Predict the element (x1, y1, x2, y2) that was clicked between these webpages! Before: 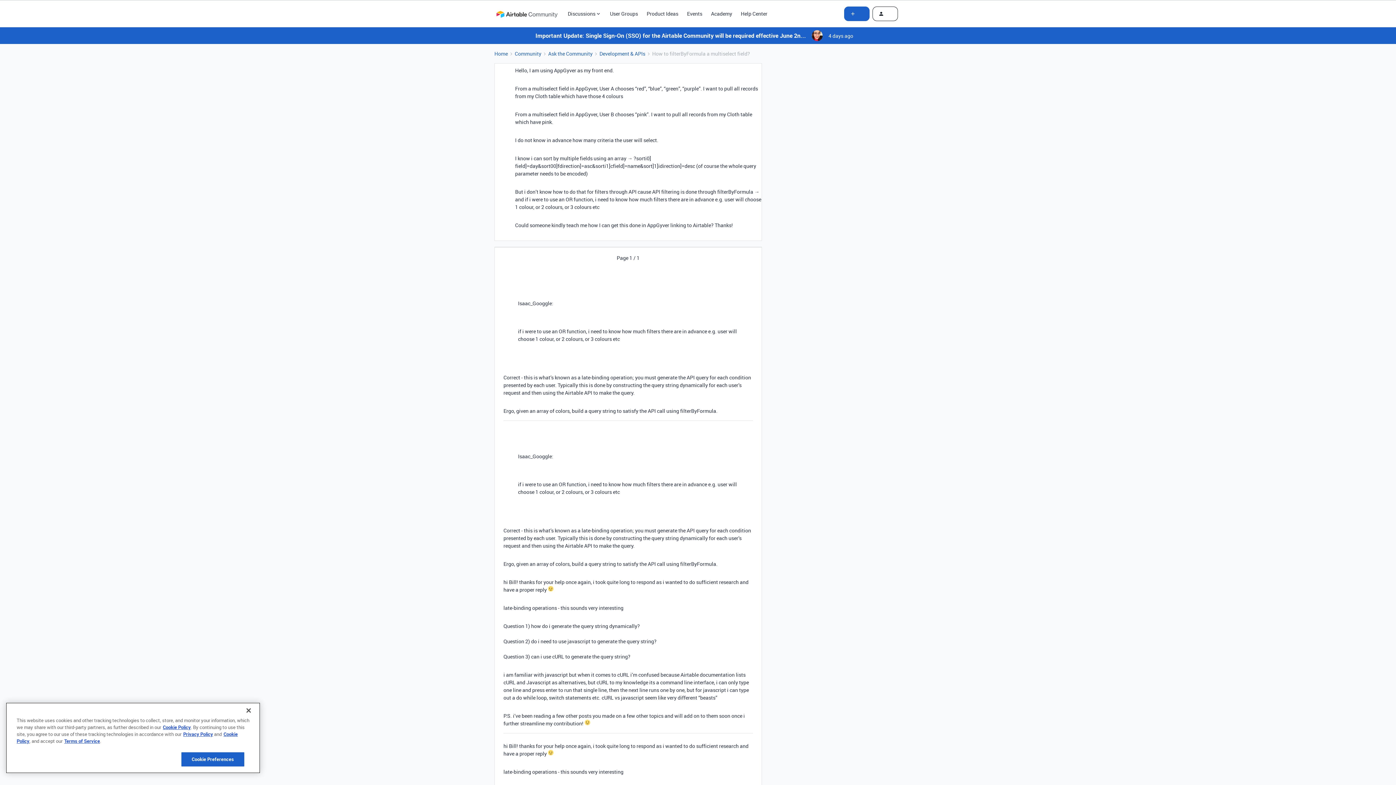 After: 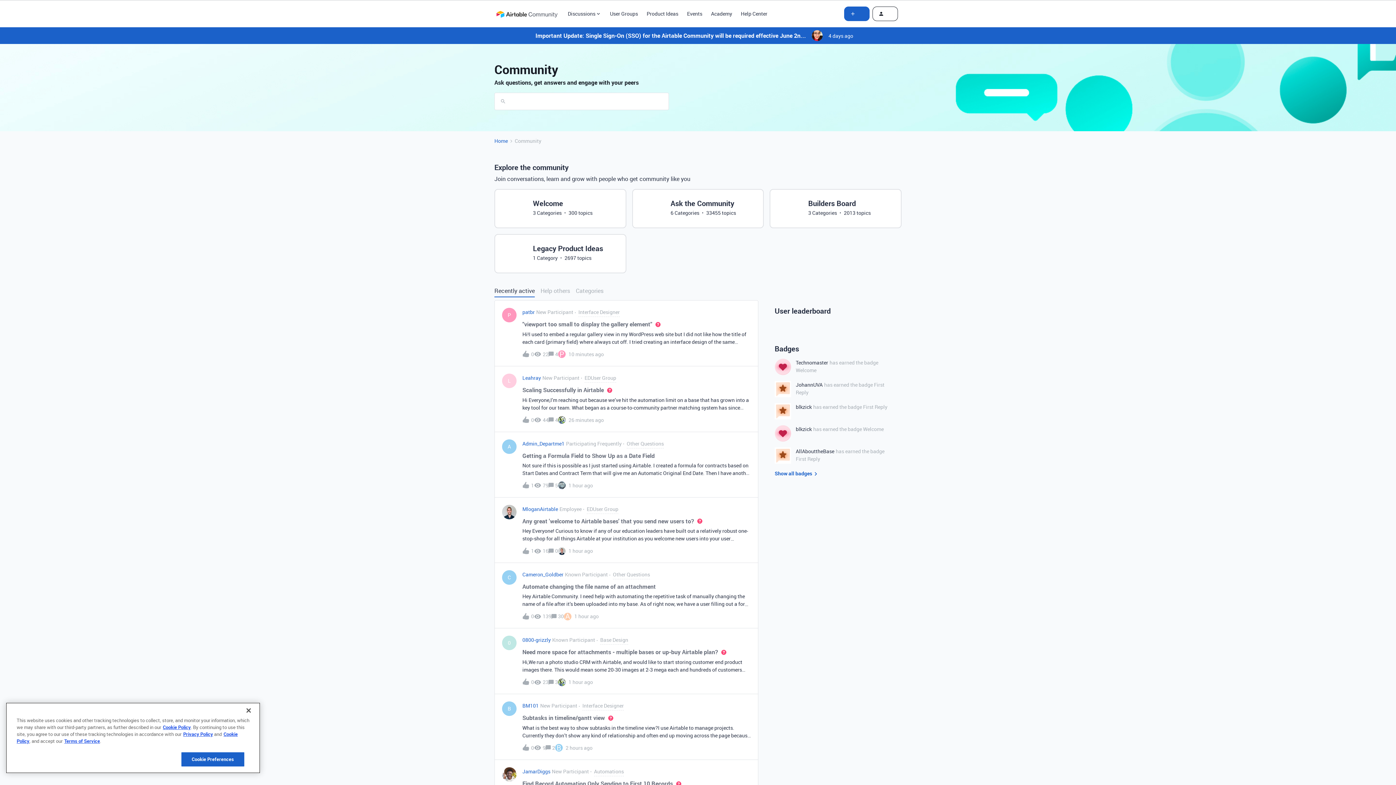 Action: label: Community bbox: (514, 49, 541, 57)